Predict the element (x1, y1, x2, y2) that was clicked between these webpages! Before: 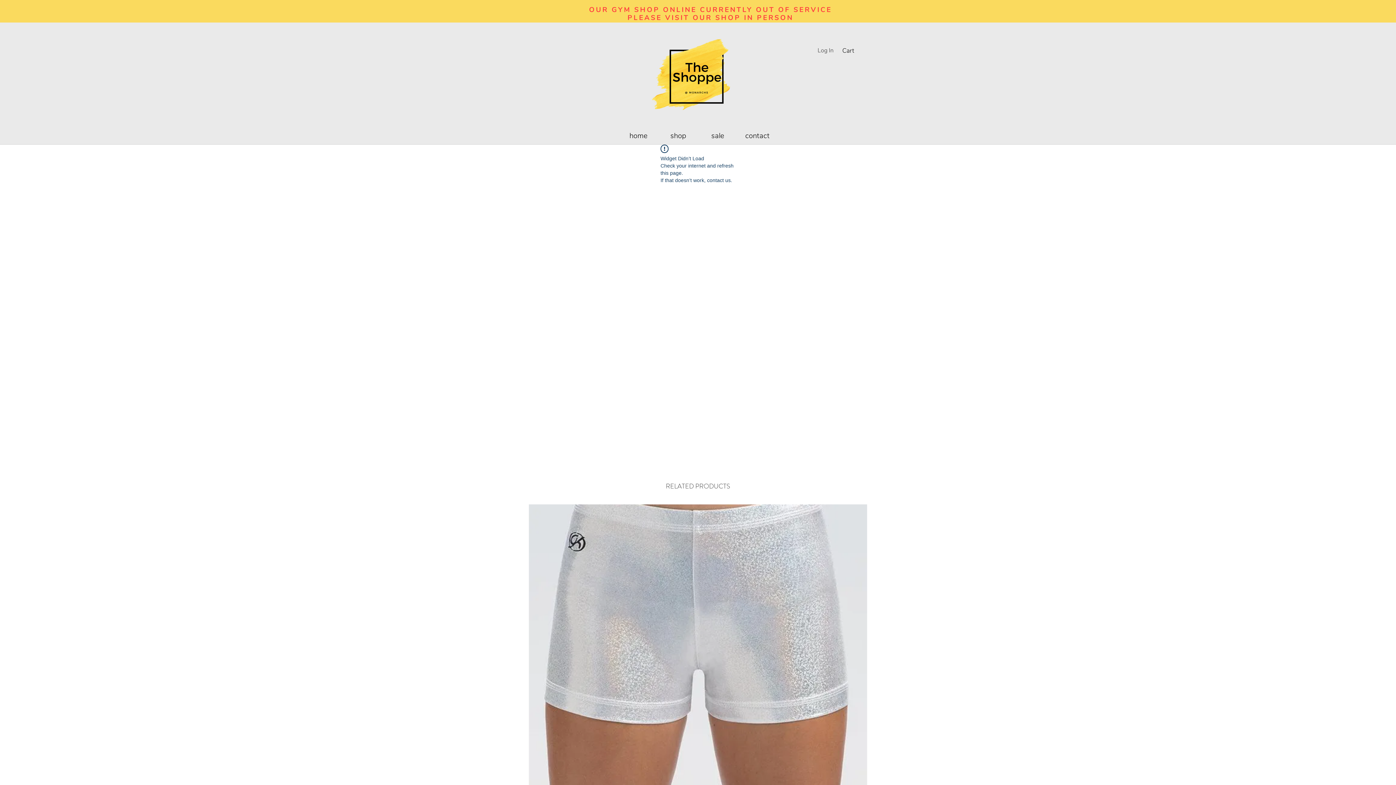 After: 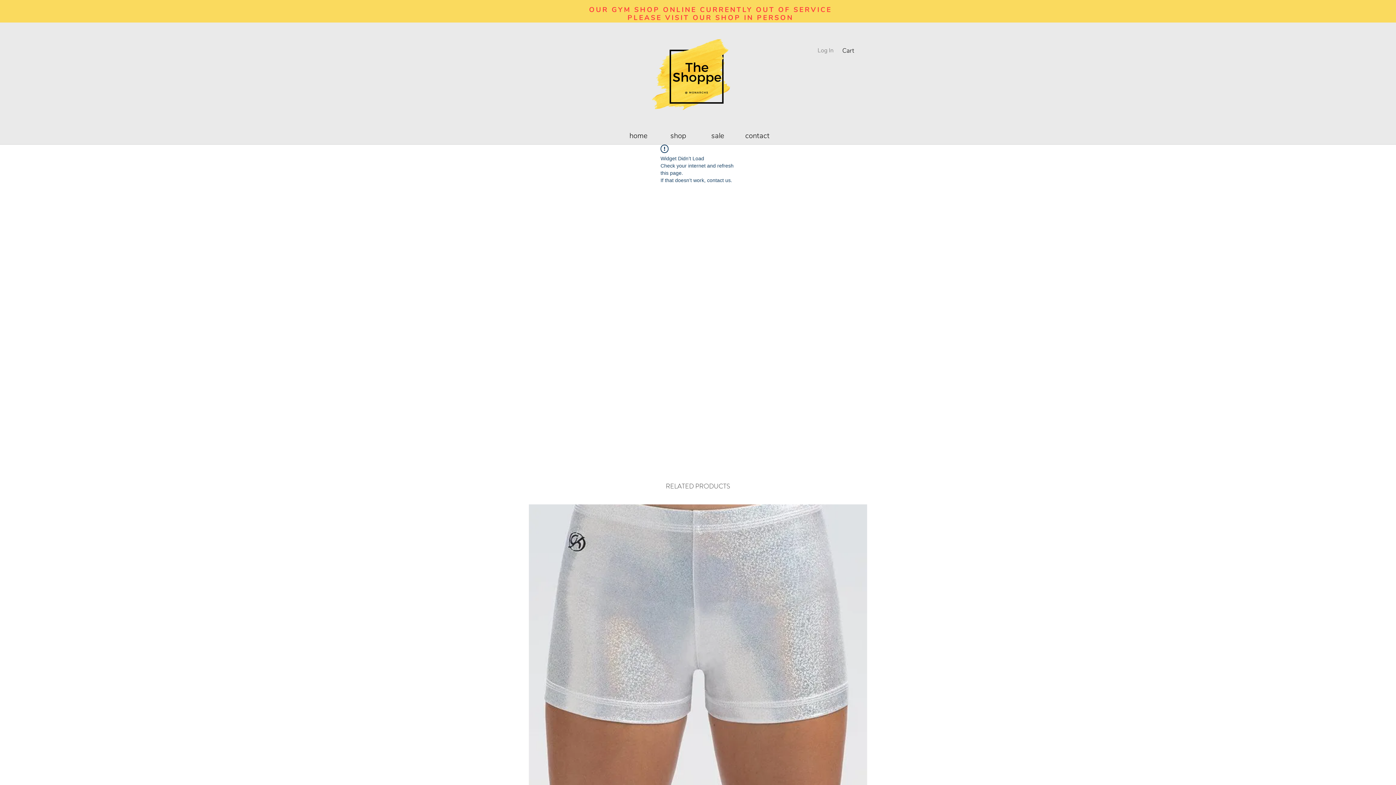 Action: bbox: (812, 44, 838, 56) label: Log In